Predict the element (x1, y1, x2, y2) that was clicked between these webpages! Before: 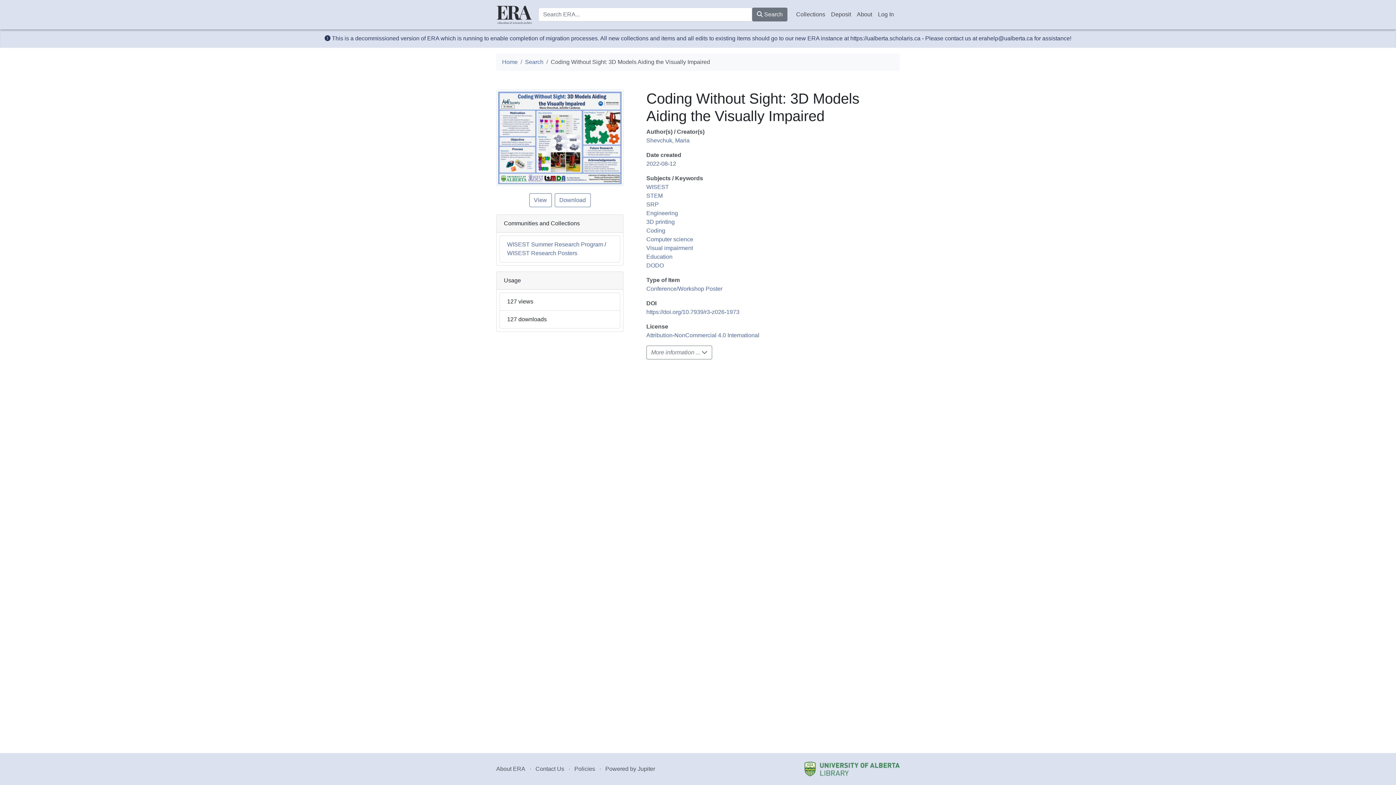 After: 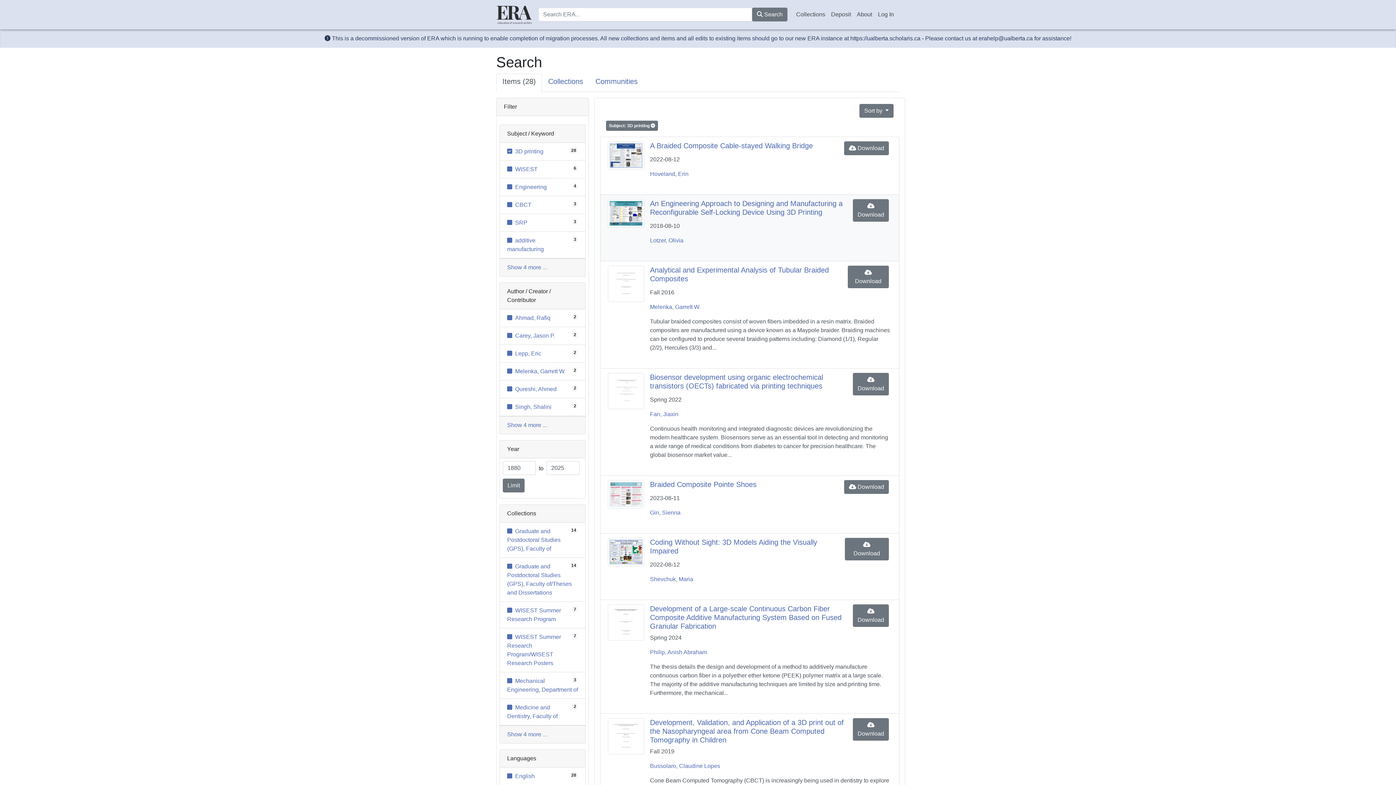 Action: label: 3D printing bbox: (646, 218, 674, 225)